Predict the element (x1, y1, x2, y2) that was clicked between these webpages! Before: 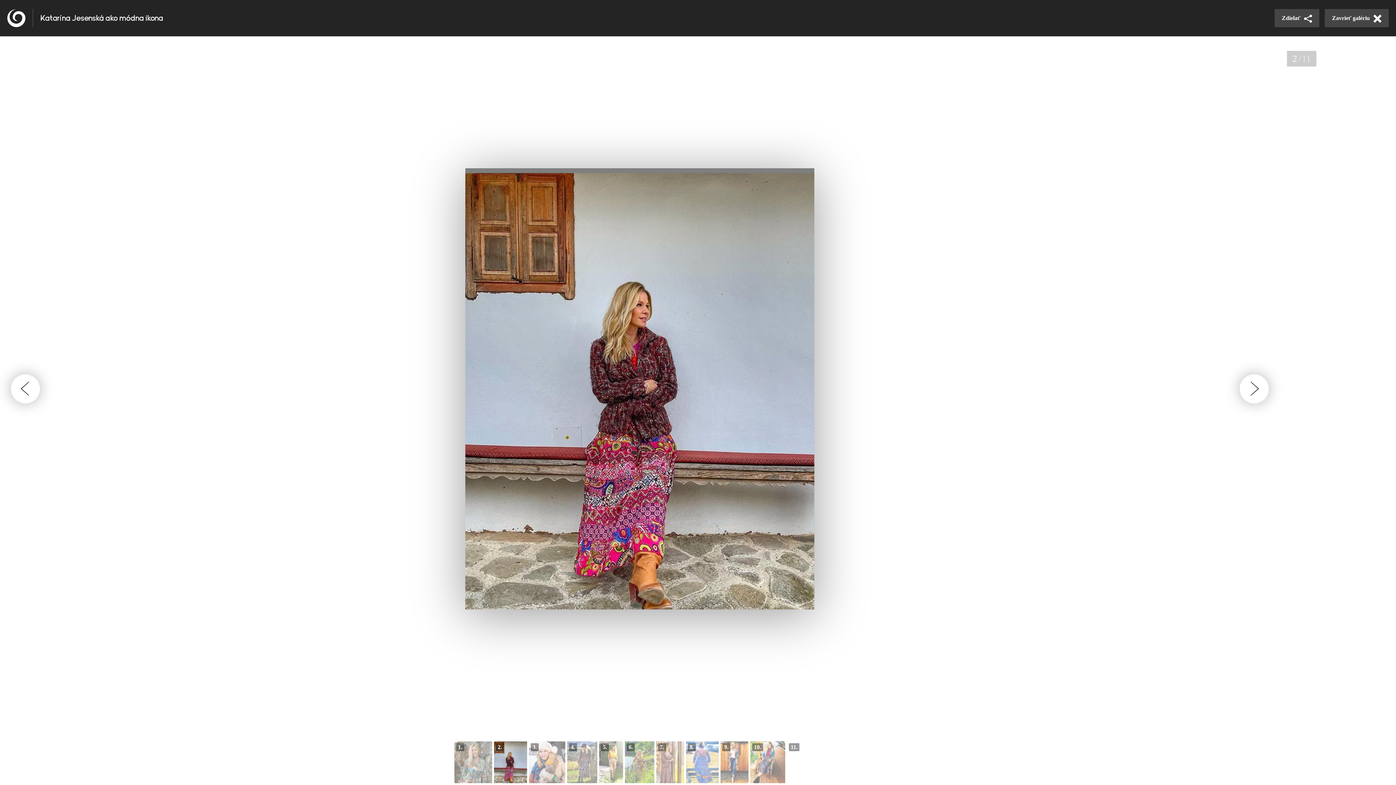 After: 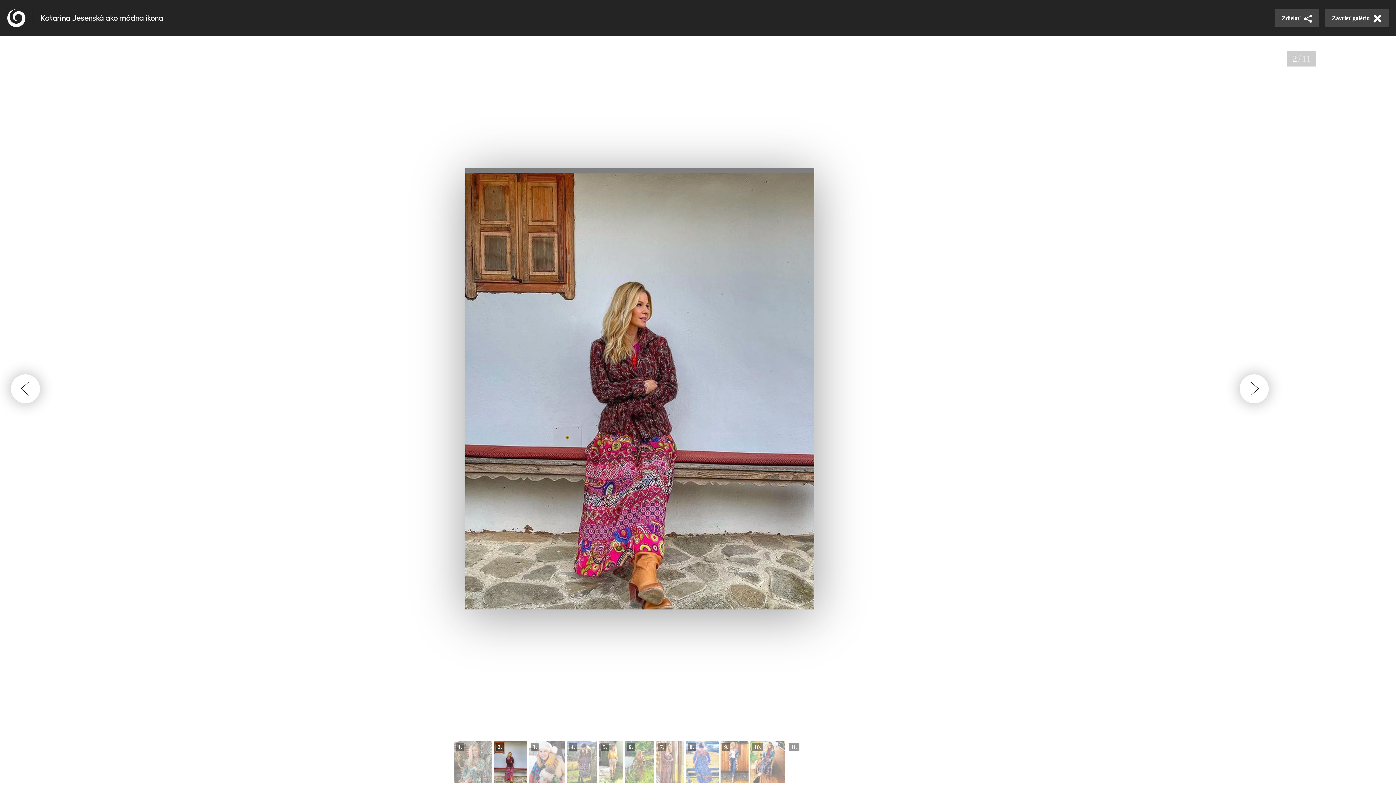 Action: bbox: (494, 741, 527, 783)